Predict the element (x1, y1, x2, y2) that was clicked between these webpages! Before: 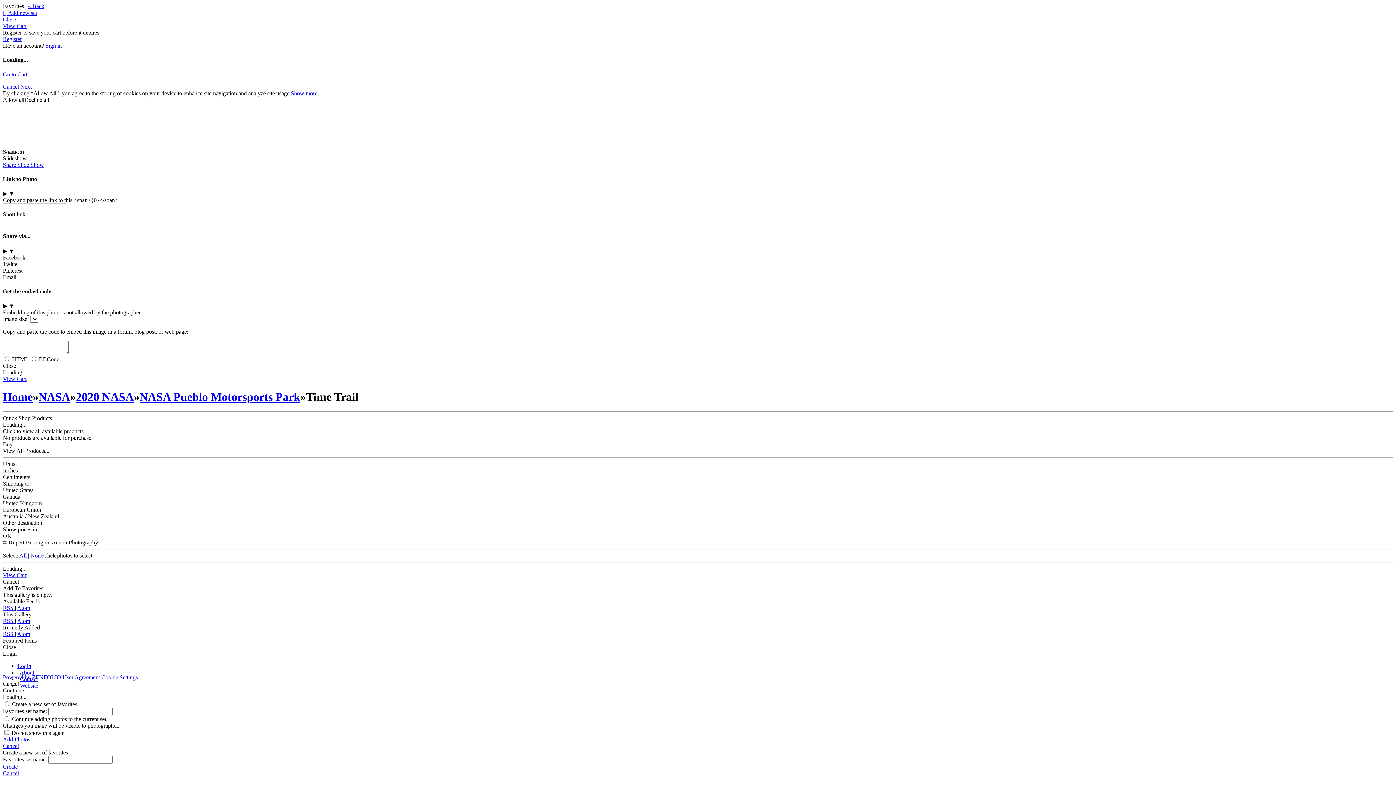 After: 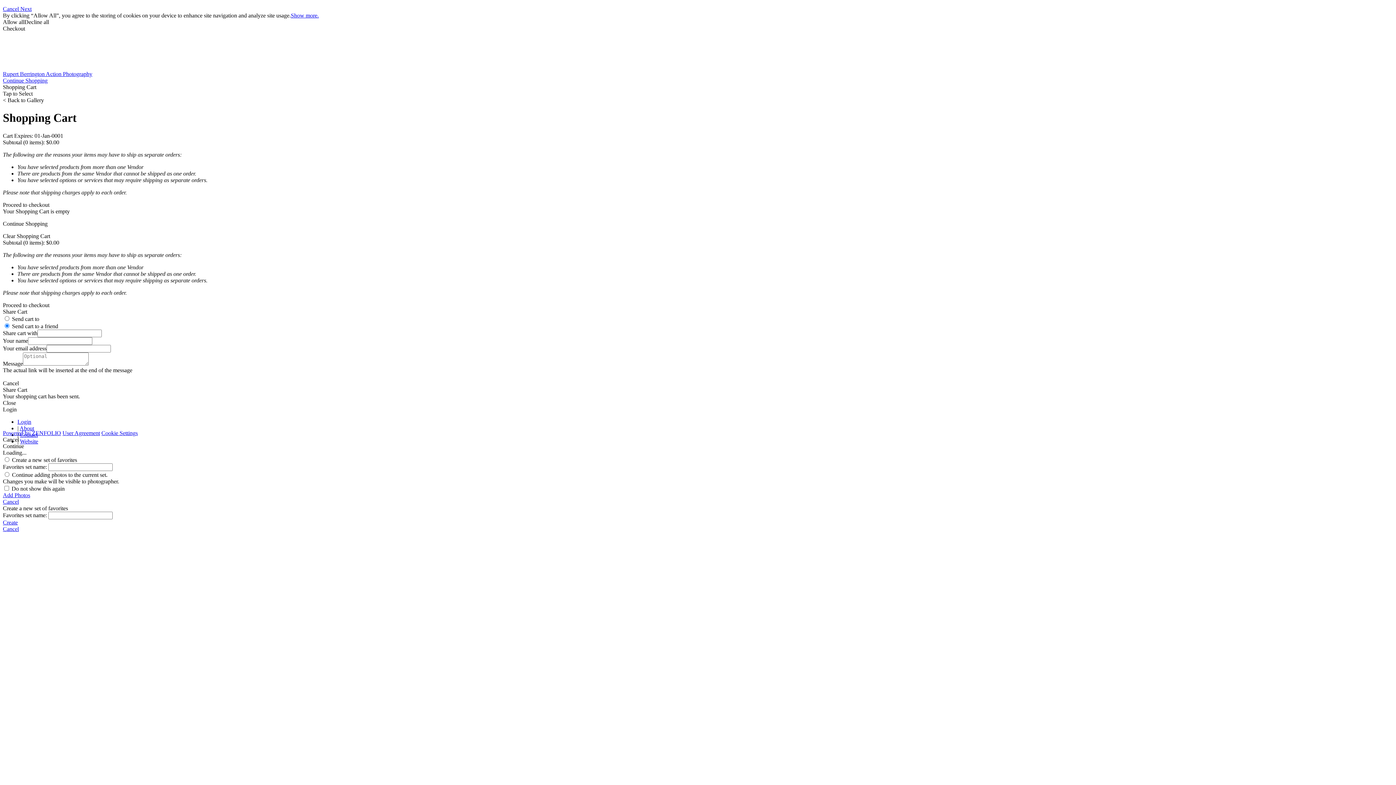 Action: bbox: (2, 376, 26, 382) label: View Cart